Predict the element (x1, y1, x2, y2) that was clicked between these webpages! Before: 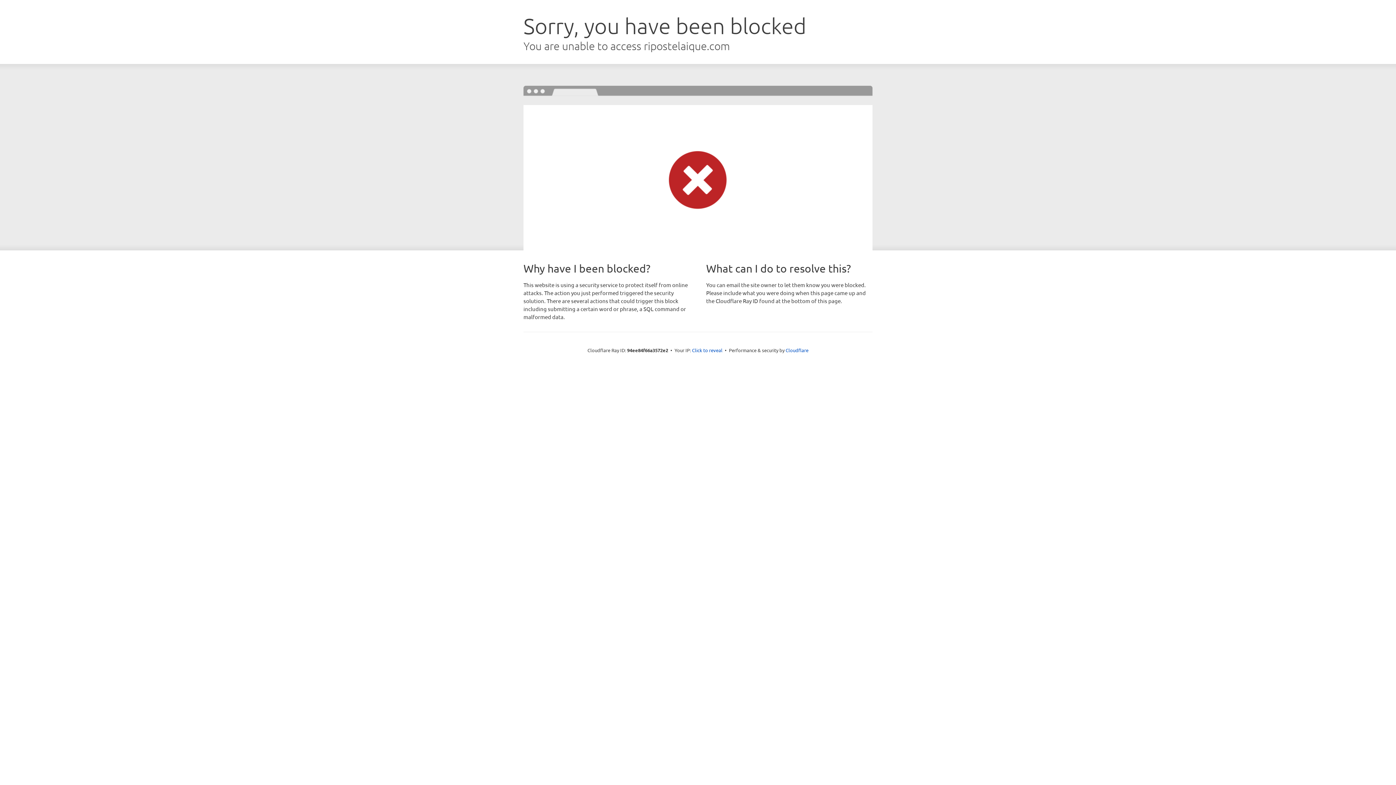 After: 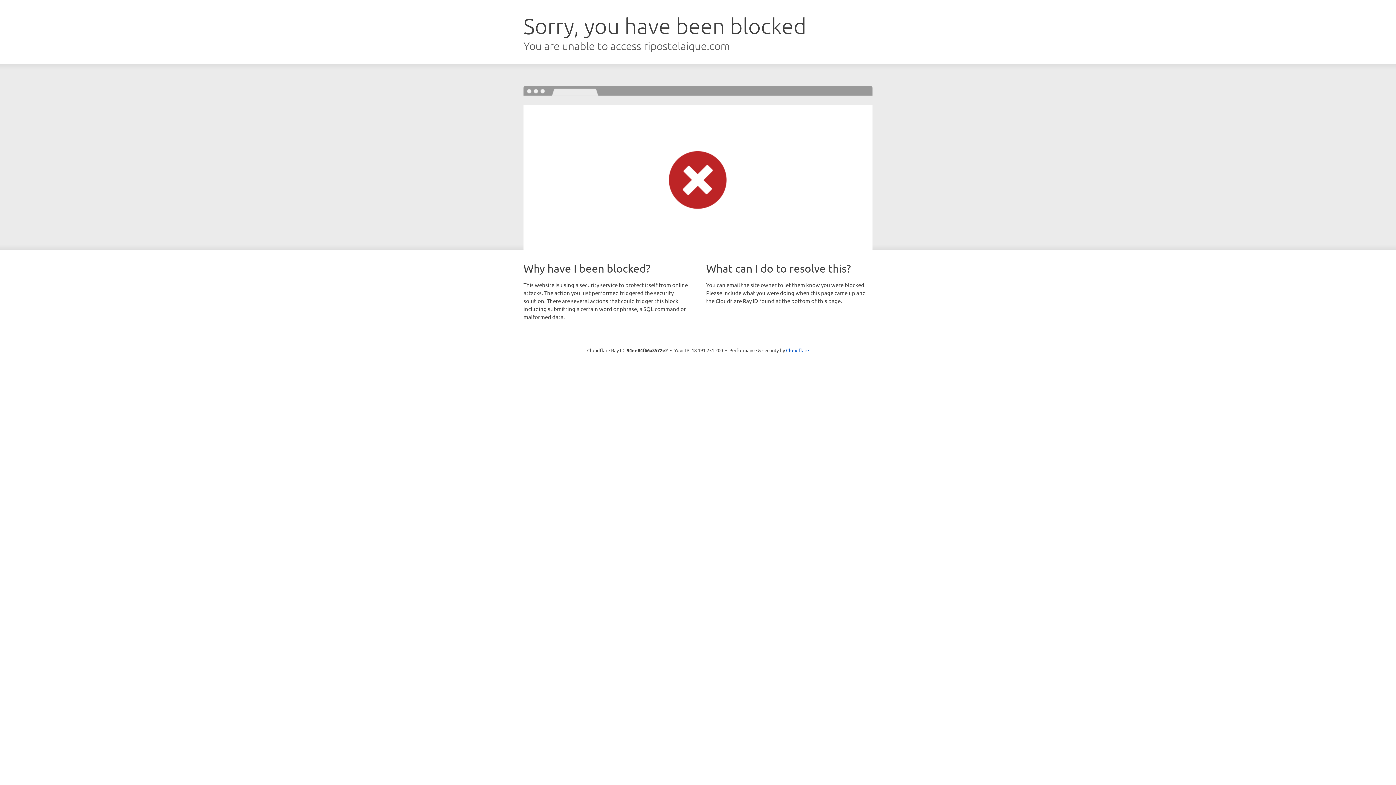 Action: bbox: (692, 346, 722, 353) label: Click to reveal